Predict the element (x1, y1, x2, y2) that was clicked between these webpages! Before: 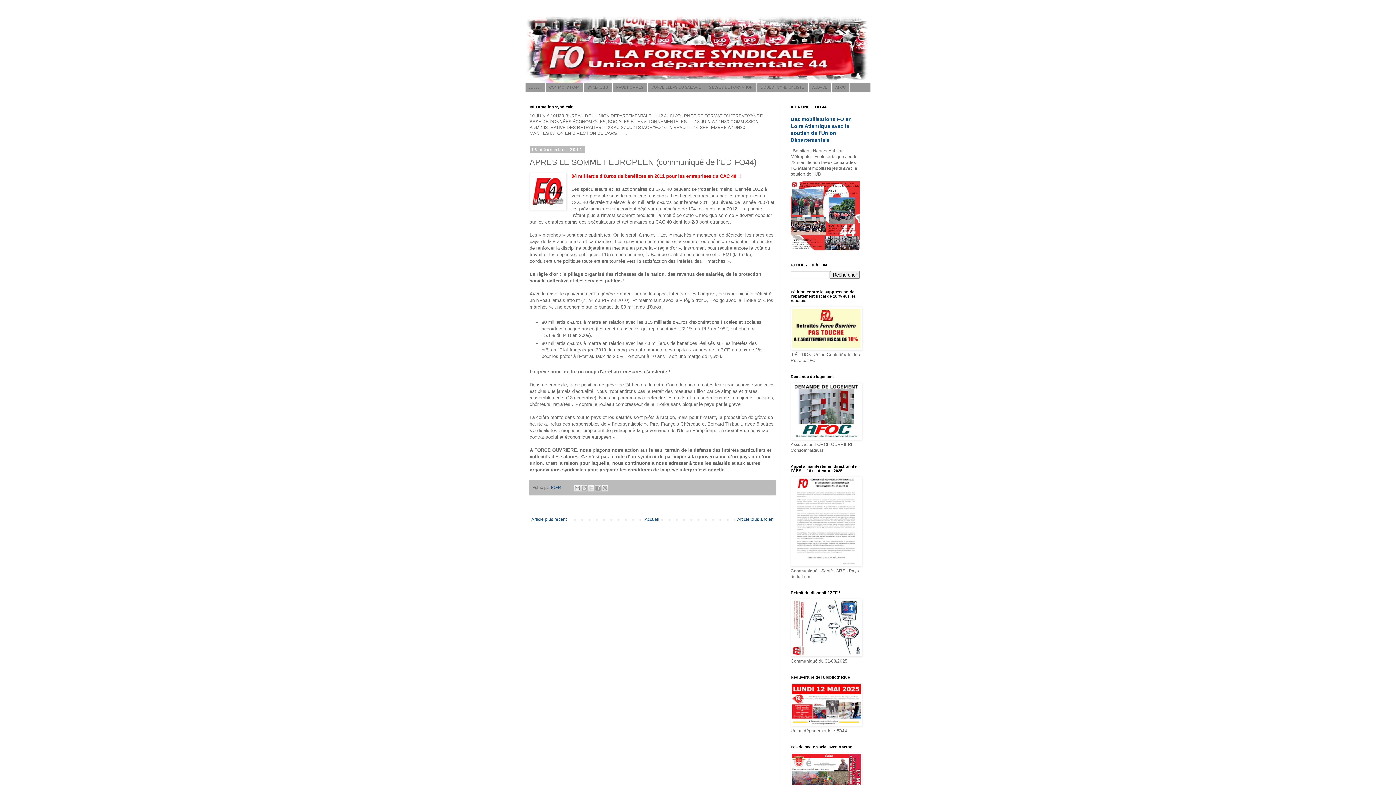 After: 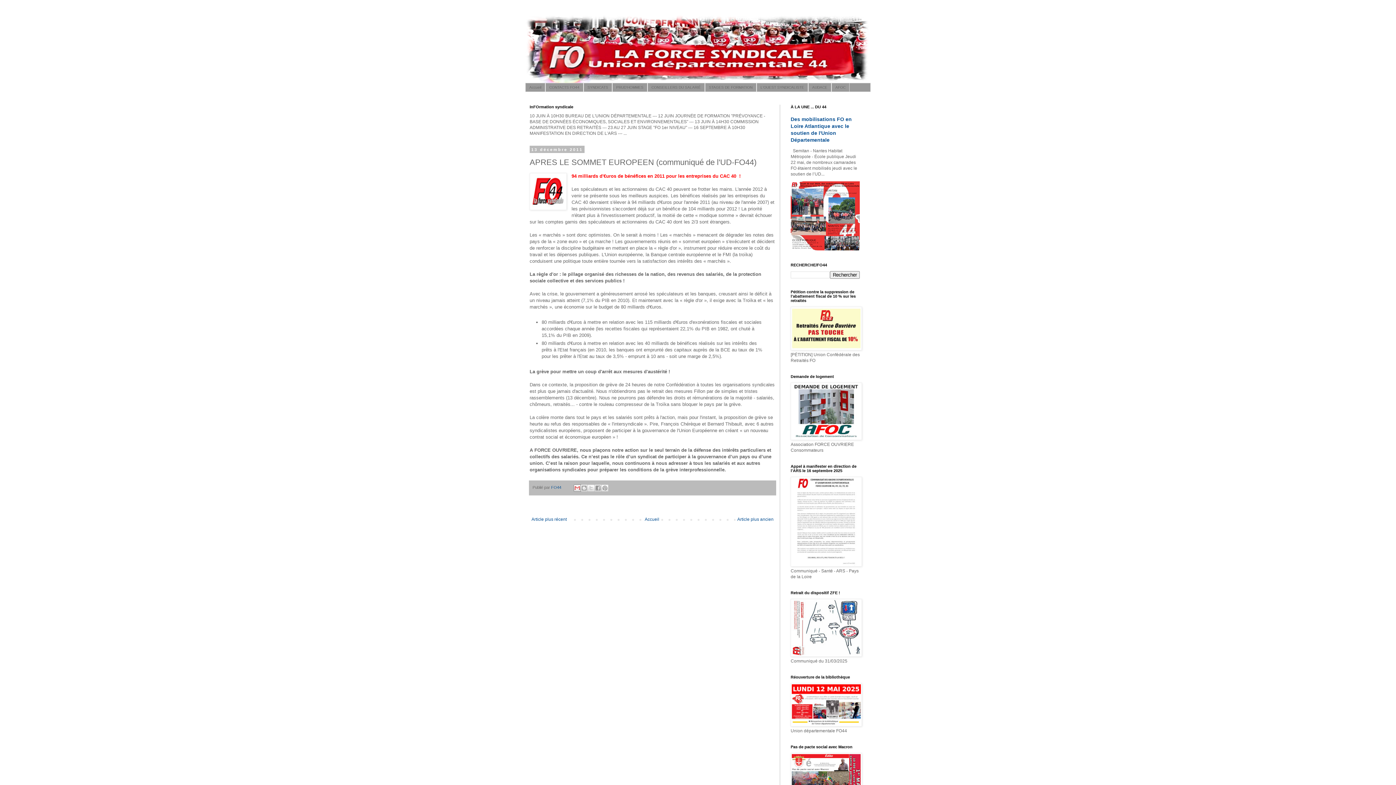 Action: bbox: (573, 484, 581, 491) label: Envoyer par e-mail